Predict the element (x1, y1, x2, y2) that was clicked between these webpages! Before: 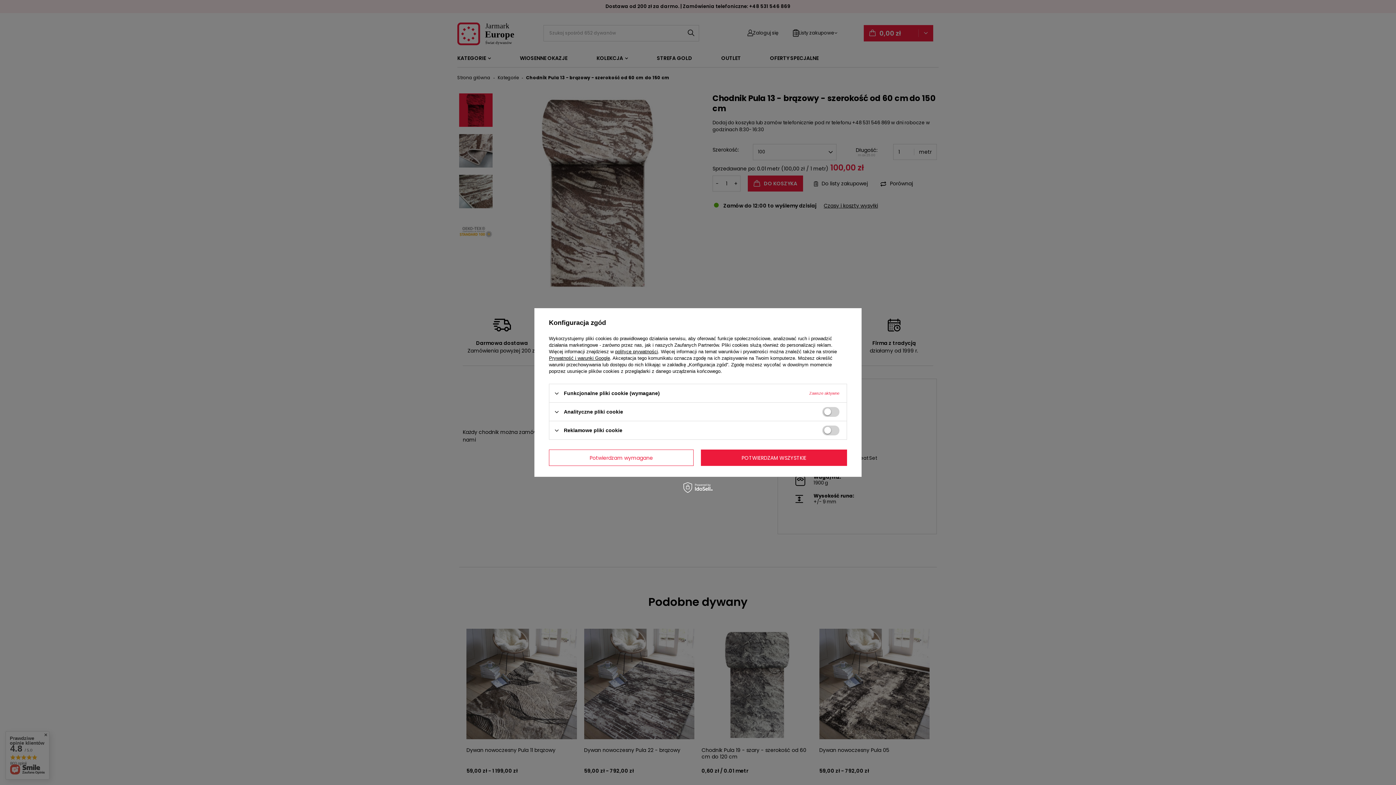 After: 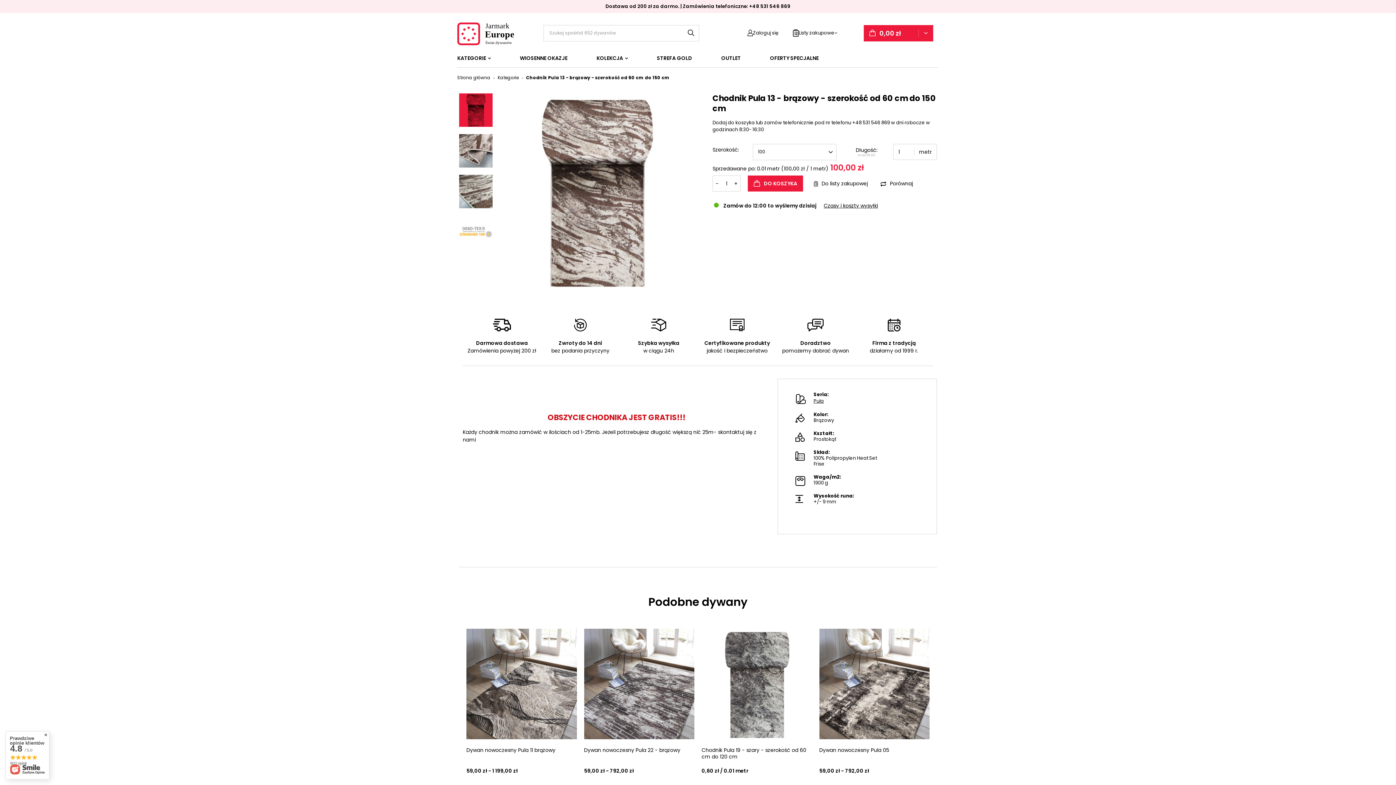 Action: label: POTWIERDZAM WSZYSTKIE bbox: (701, 449, 847, 466)